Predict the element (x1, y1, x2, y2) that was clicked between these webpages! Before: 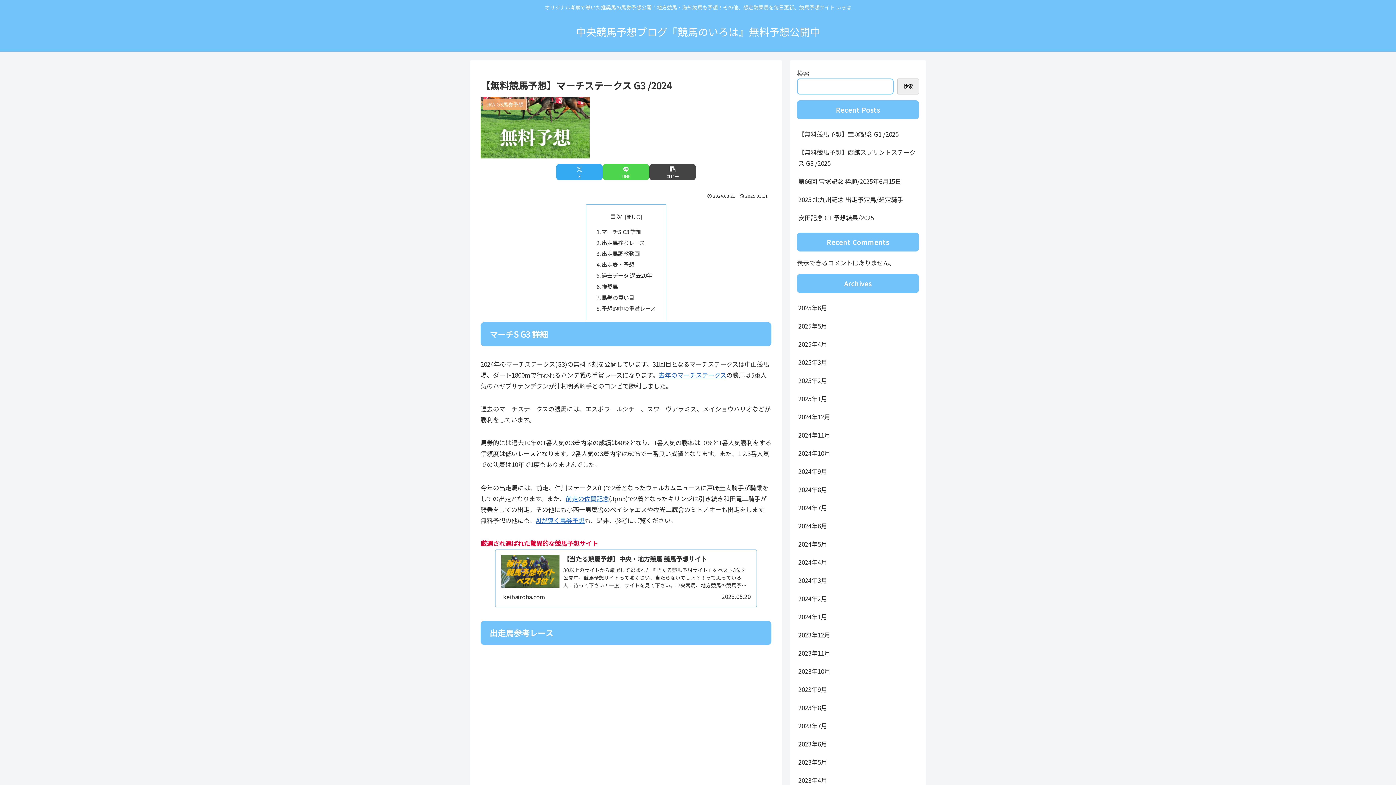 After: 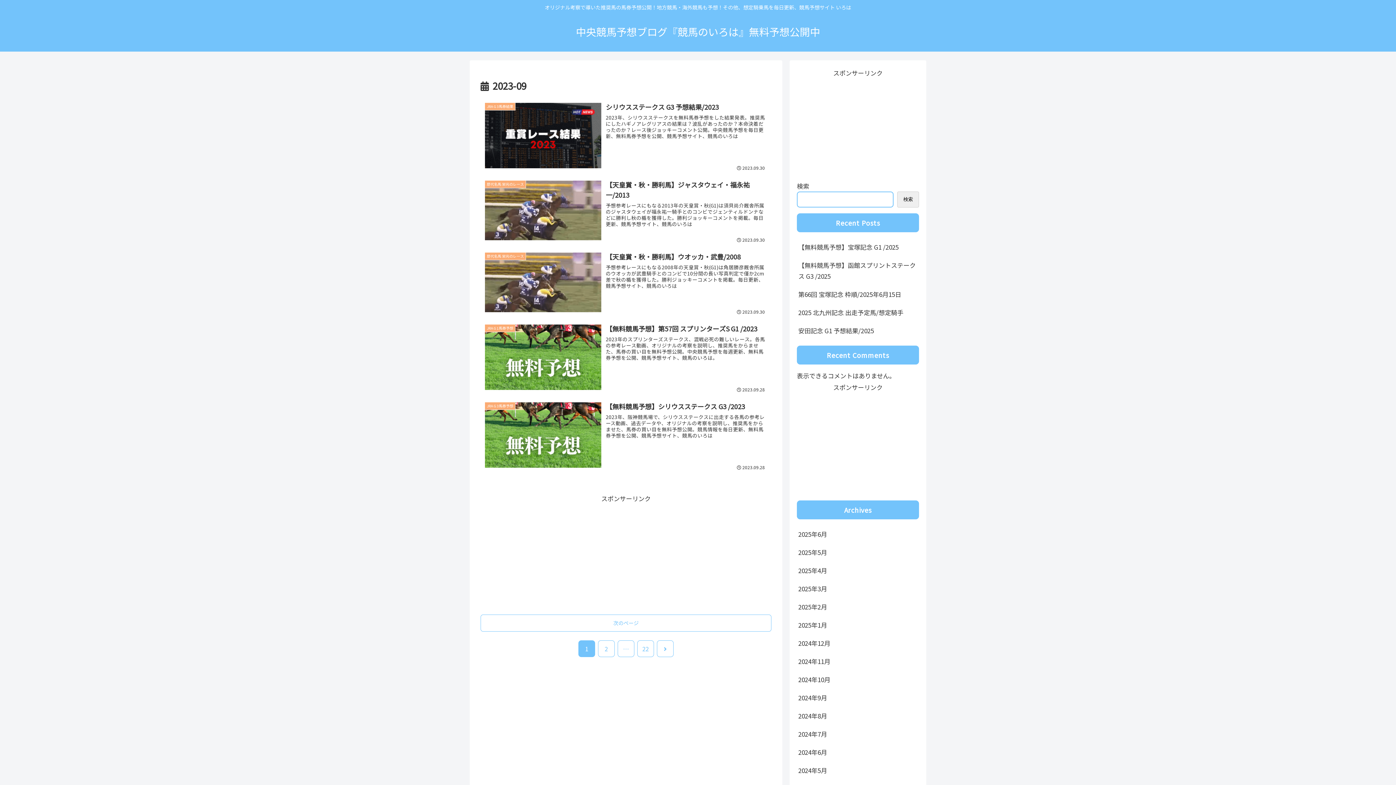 Action: bbox: (797, 680, 919, 698) label: 2023年9月